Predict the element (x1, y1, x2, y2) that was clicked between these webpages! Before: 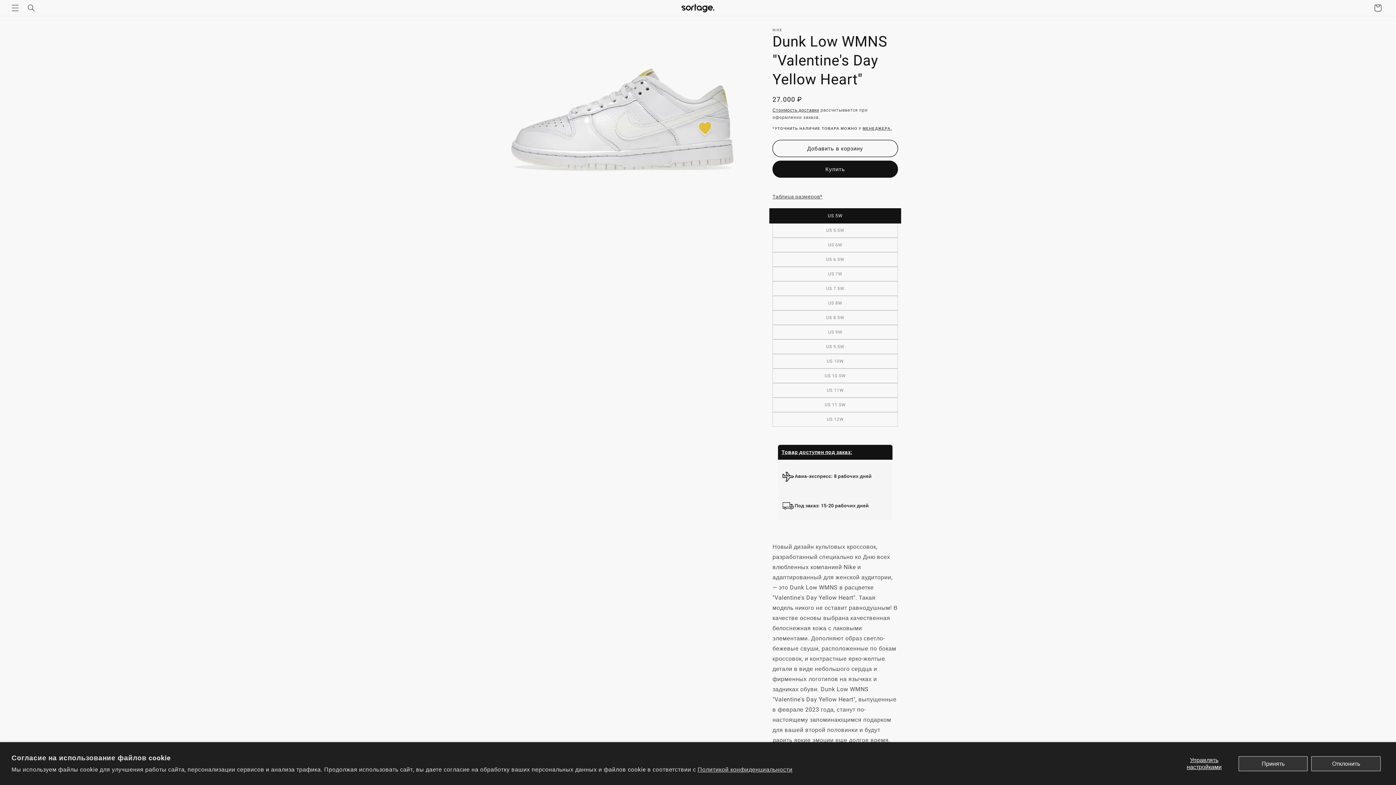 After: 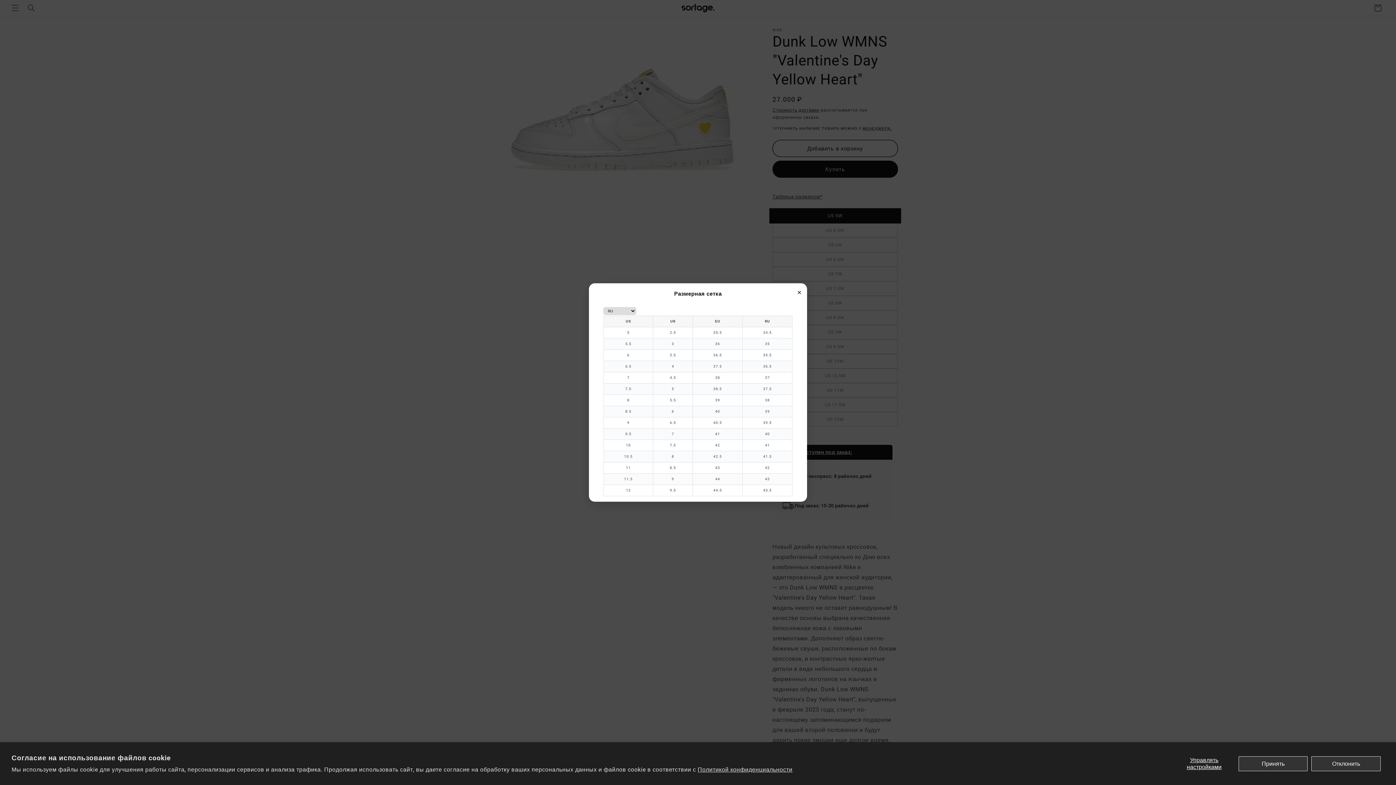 Action: label: Таблица размеров* bbox: (772, 192, 822, 201)